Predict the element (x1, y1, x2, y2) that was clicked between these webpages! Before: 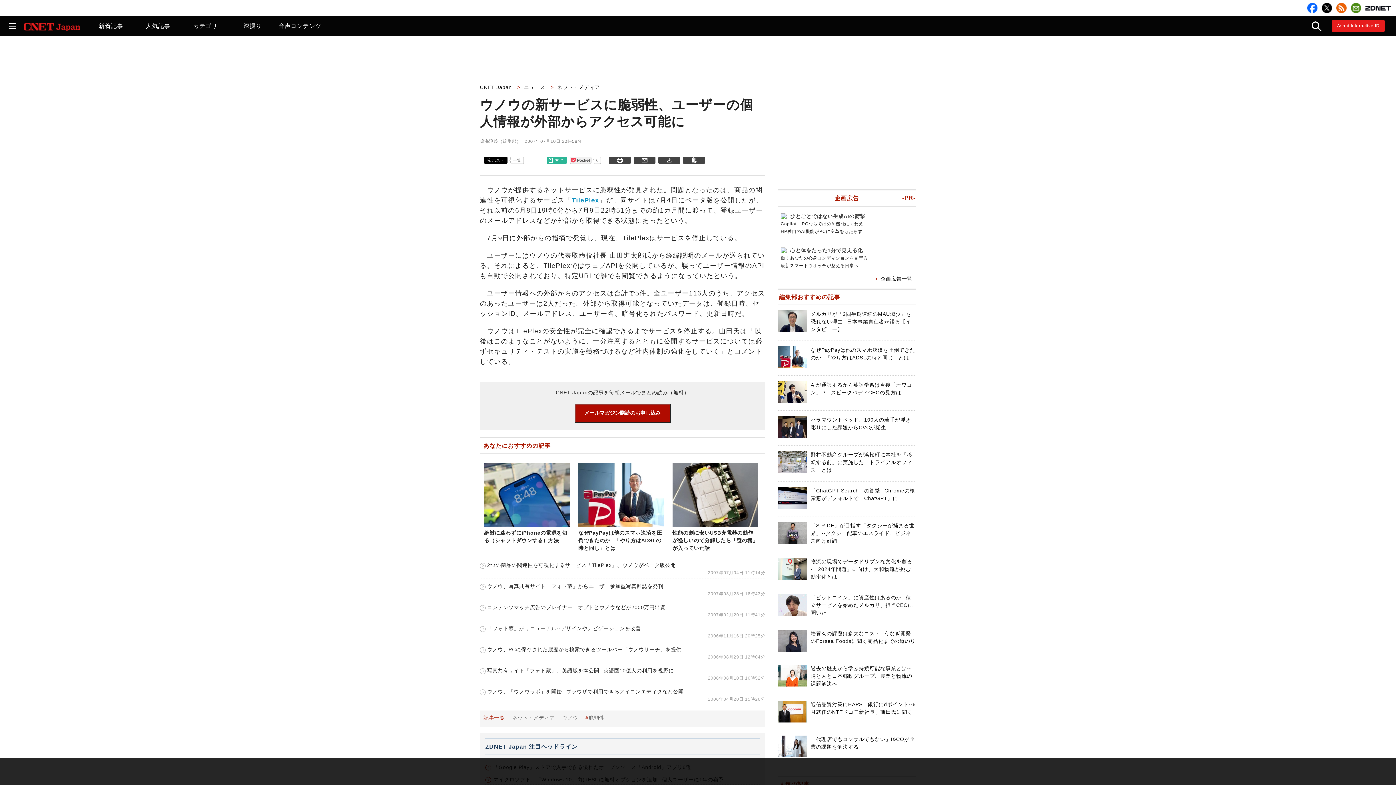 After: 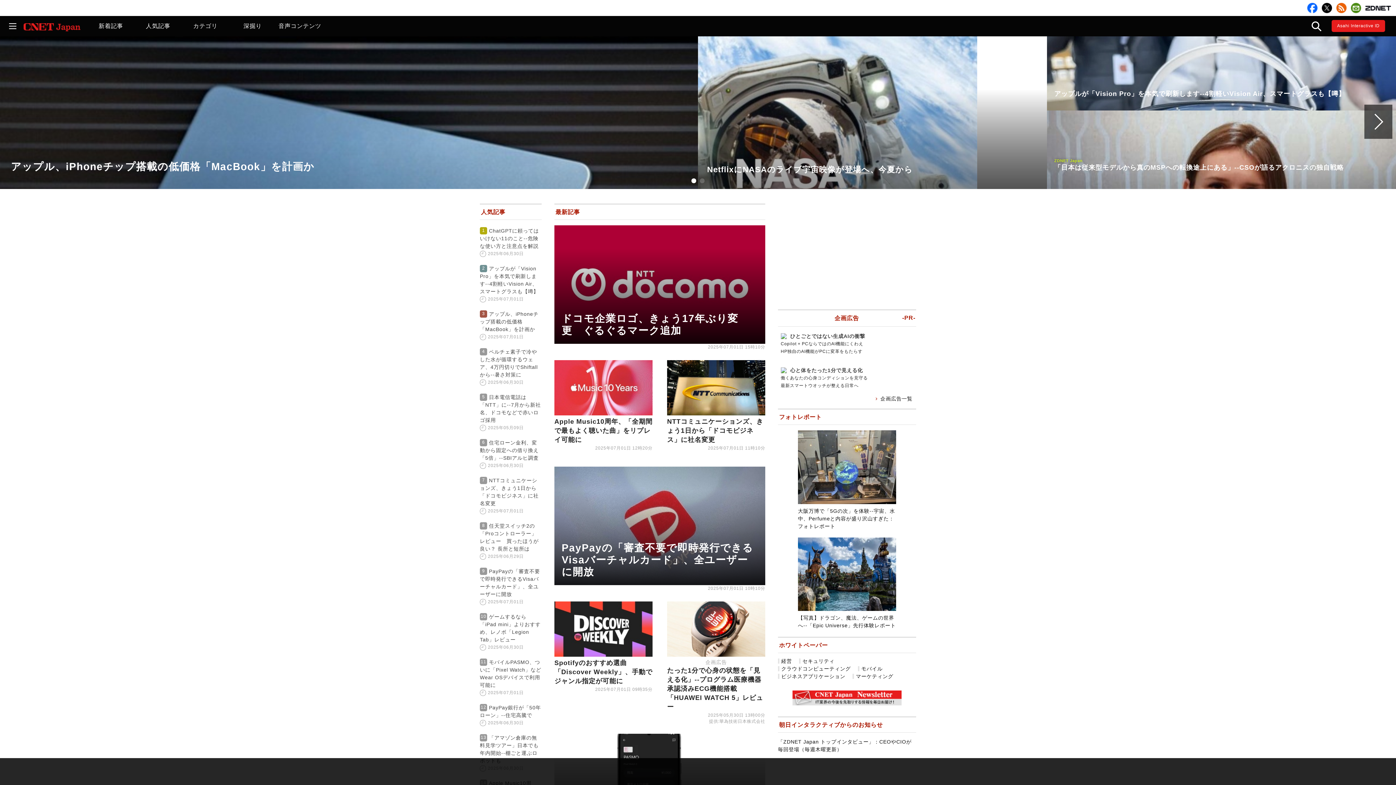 Action: bbox: (23, 26, 80, 32)